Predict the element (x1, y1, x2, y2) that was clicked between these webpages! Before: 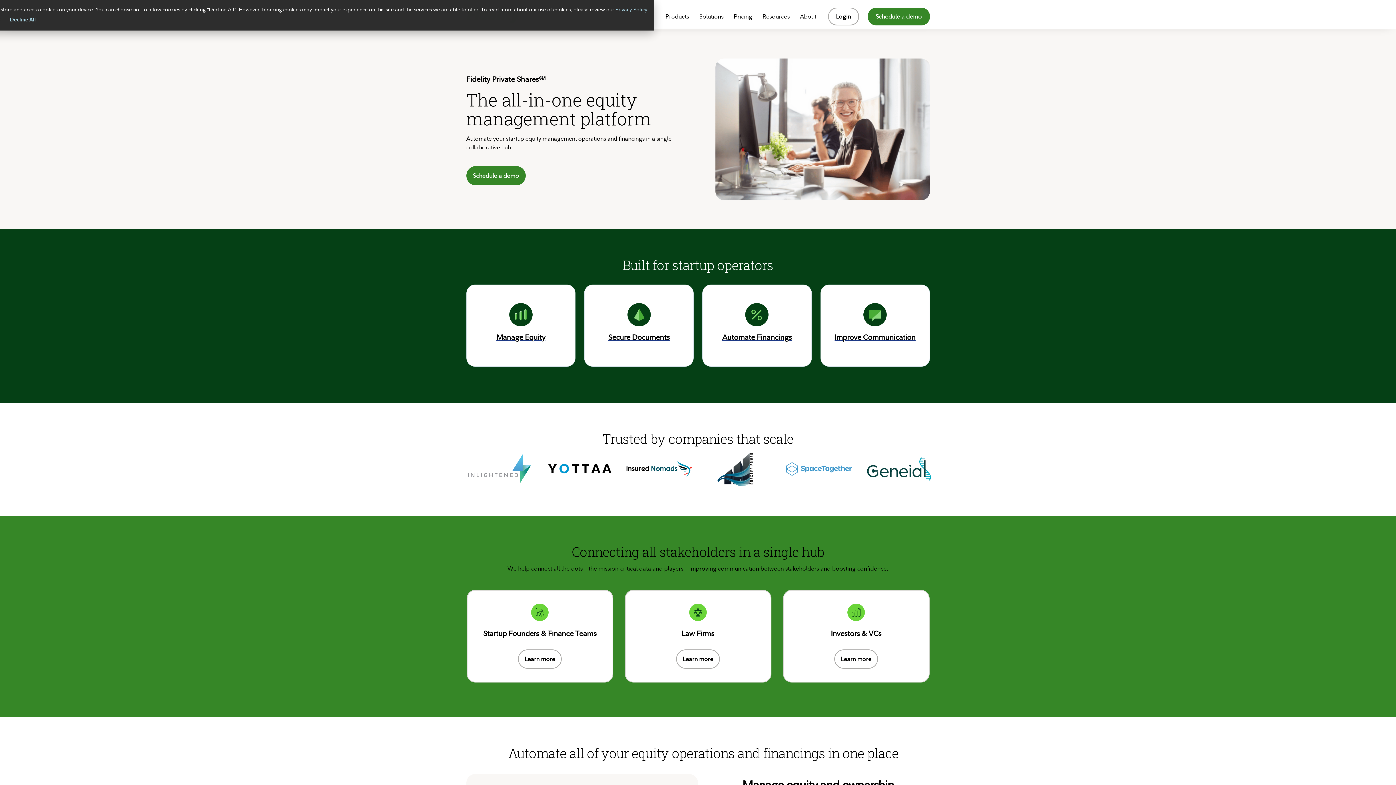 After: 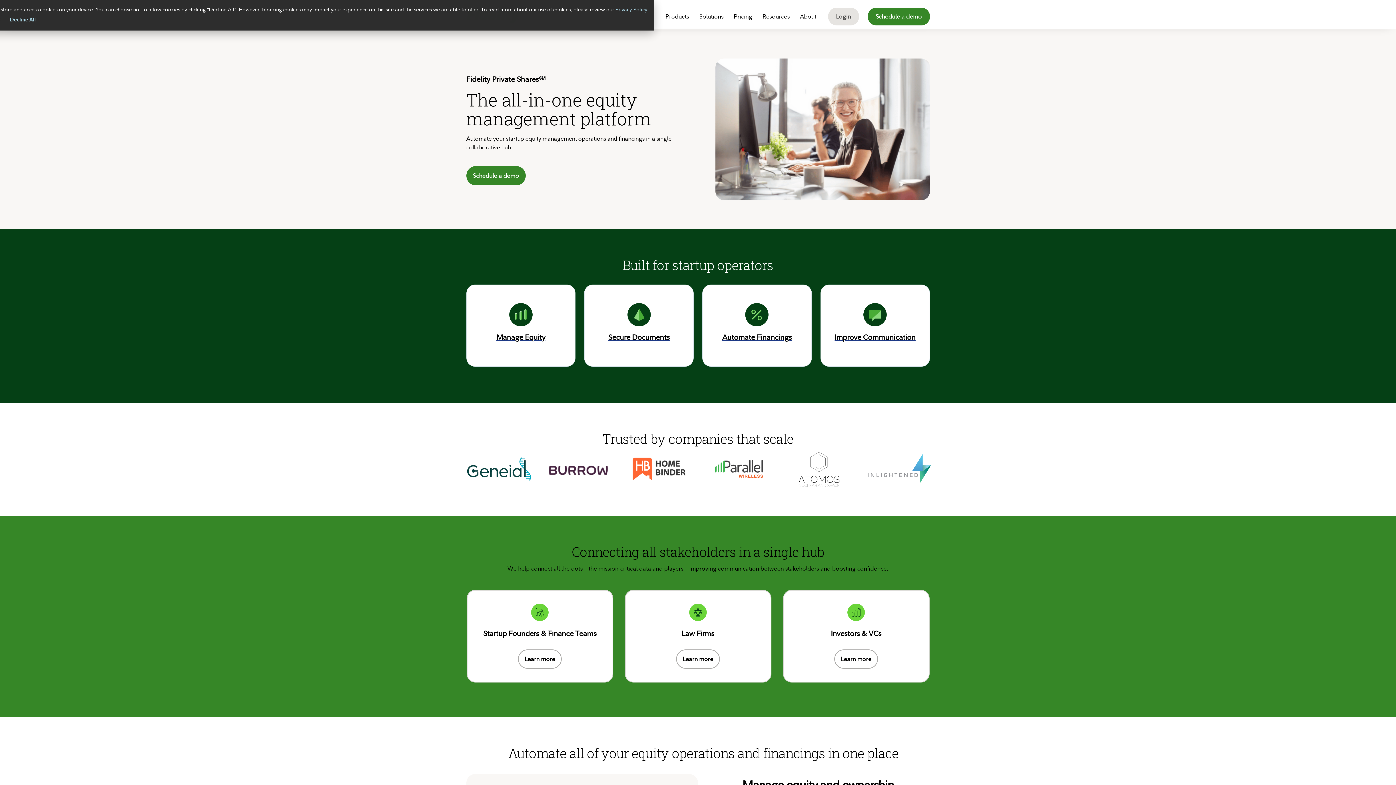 Action: bbox: (828, 7, 859, 25) label: Login